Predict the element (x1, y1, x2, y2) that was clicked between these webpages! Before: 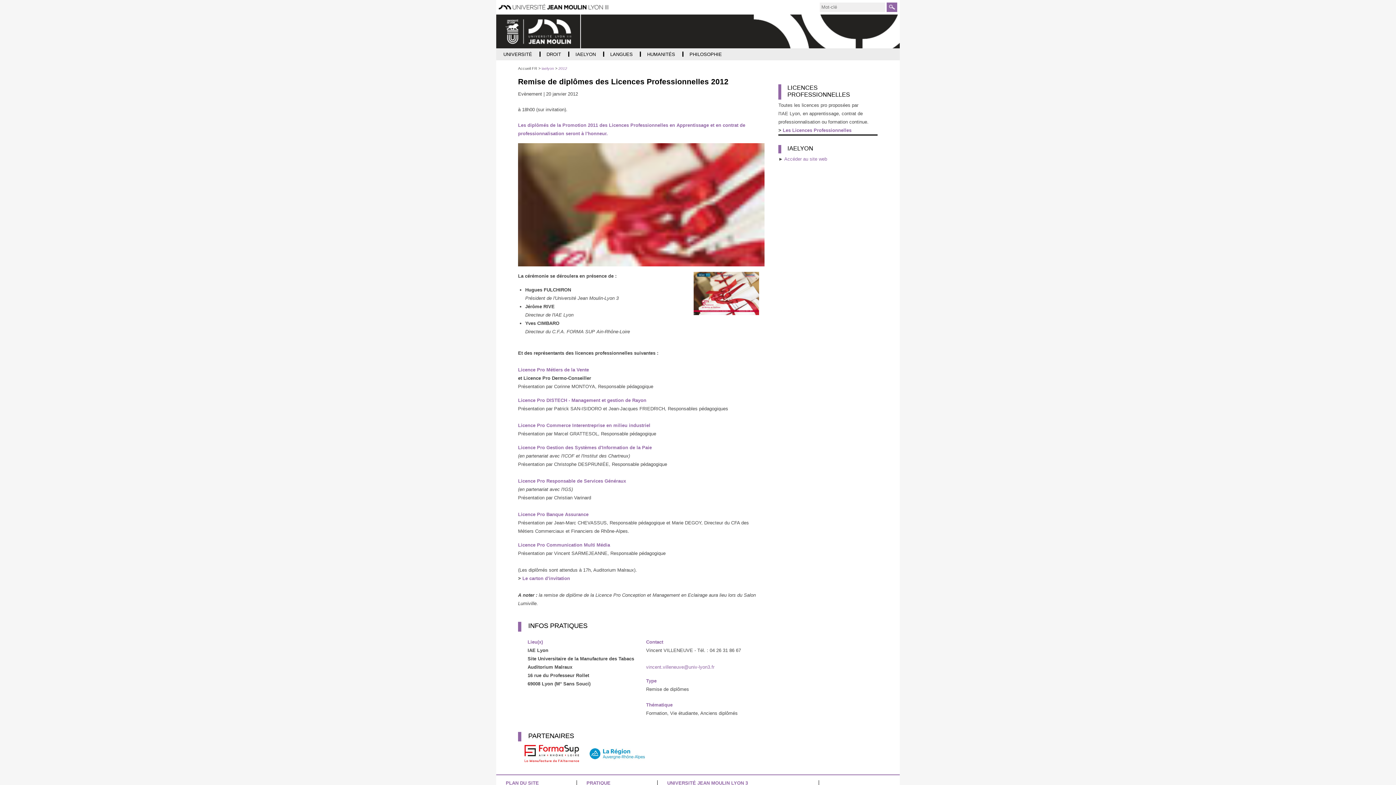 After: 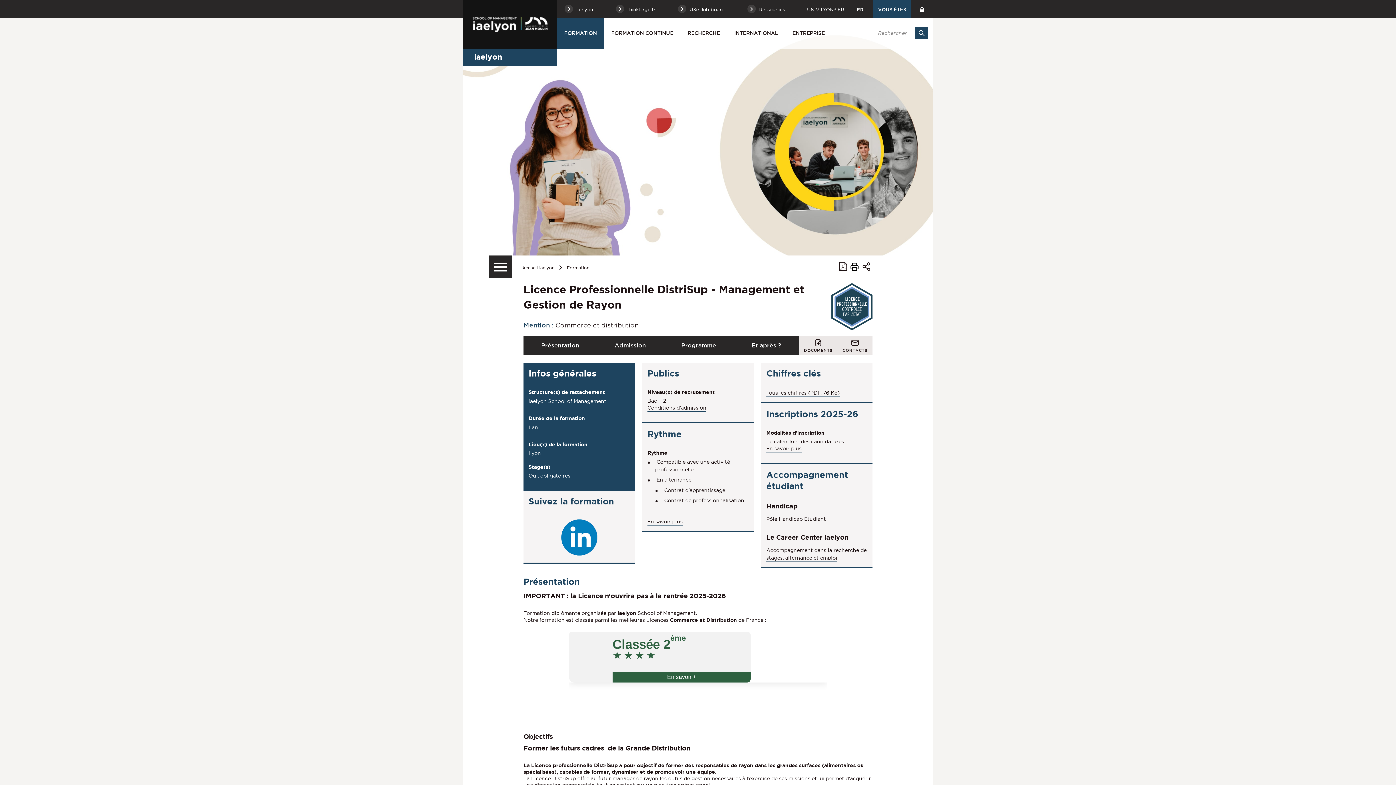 Action: label: Licence Pro DISTECH - Management et gestion de Rayon bbox: (518, 397, 646, 403)